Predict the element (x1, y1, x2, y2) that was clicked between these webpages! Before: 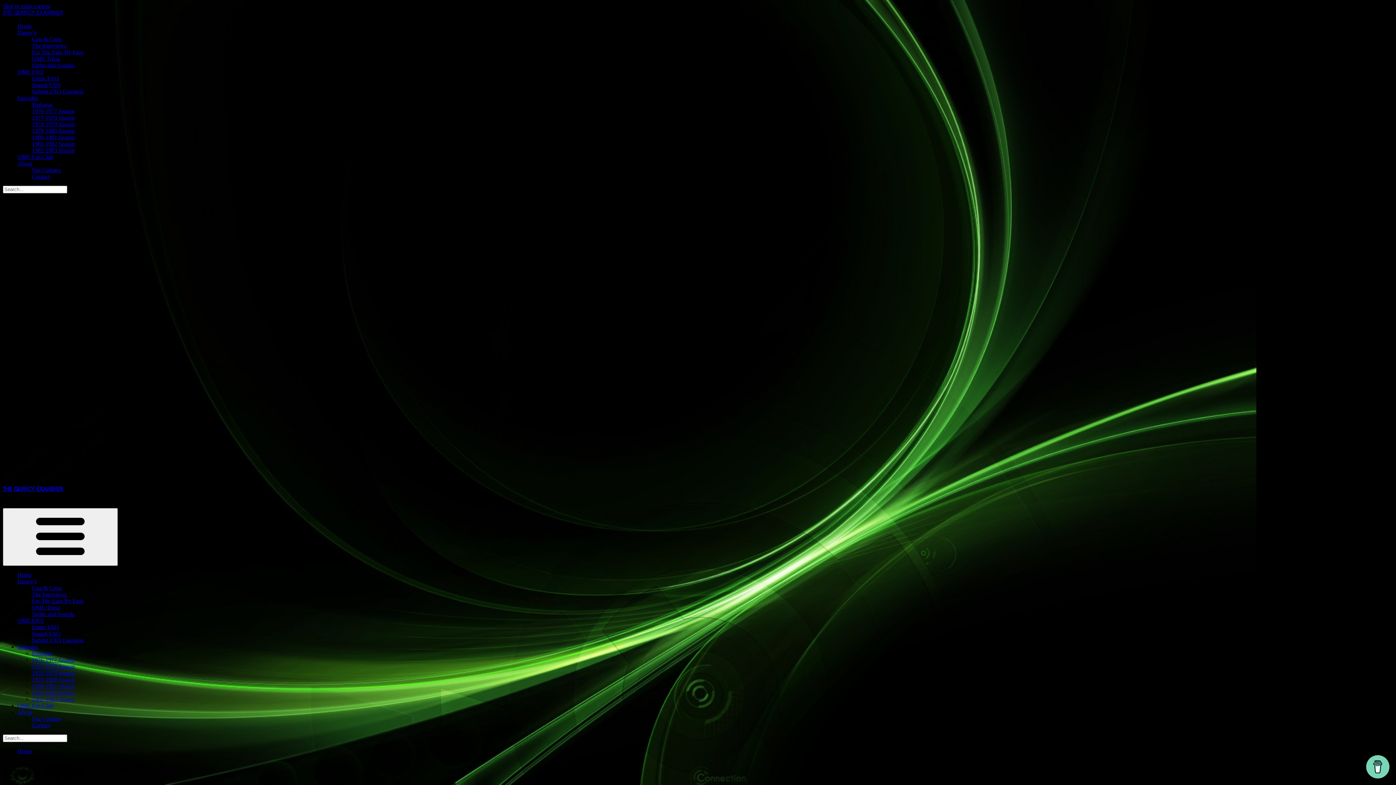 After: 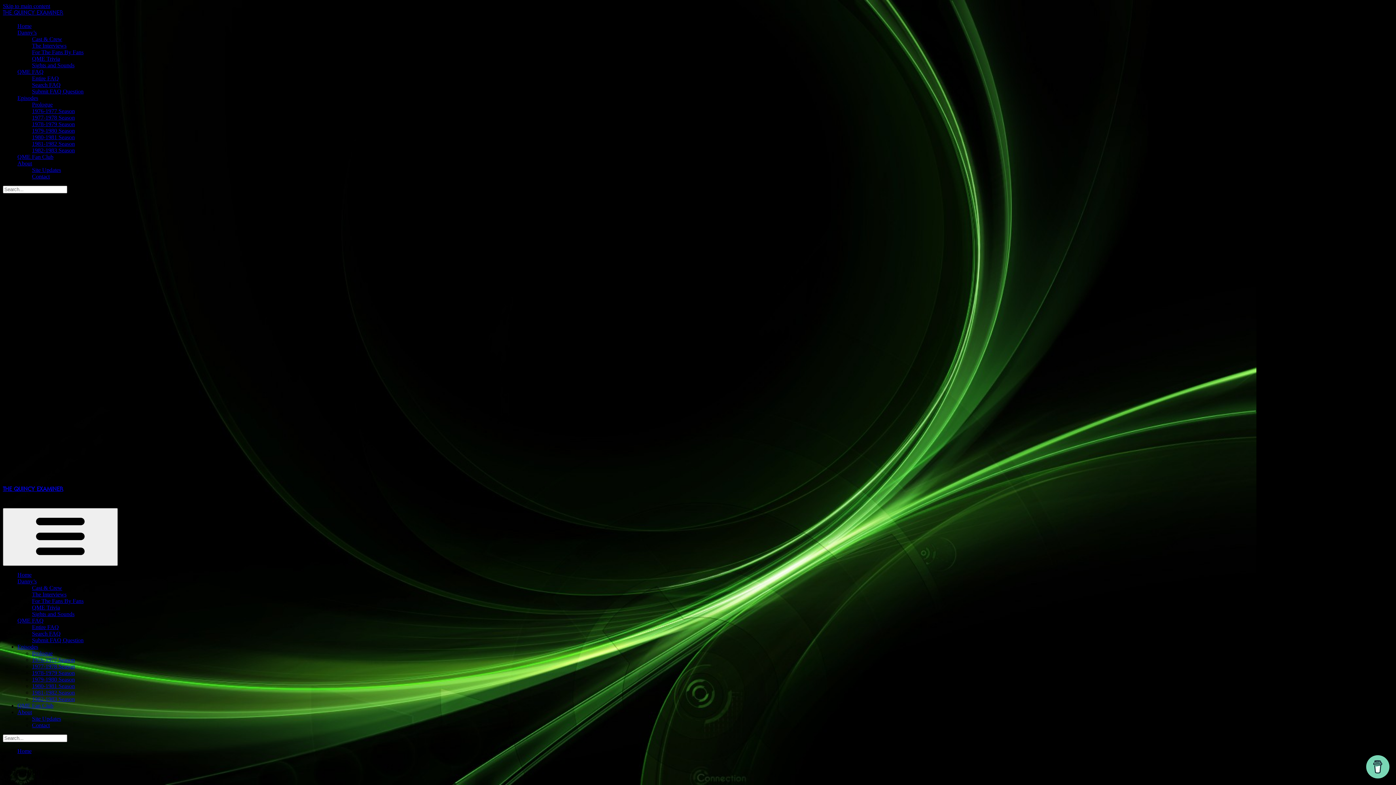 Action: label: 1979-1980 Season bbox: (32, 676, 74, 682)